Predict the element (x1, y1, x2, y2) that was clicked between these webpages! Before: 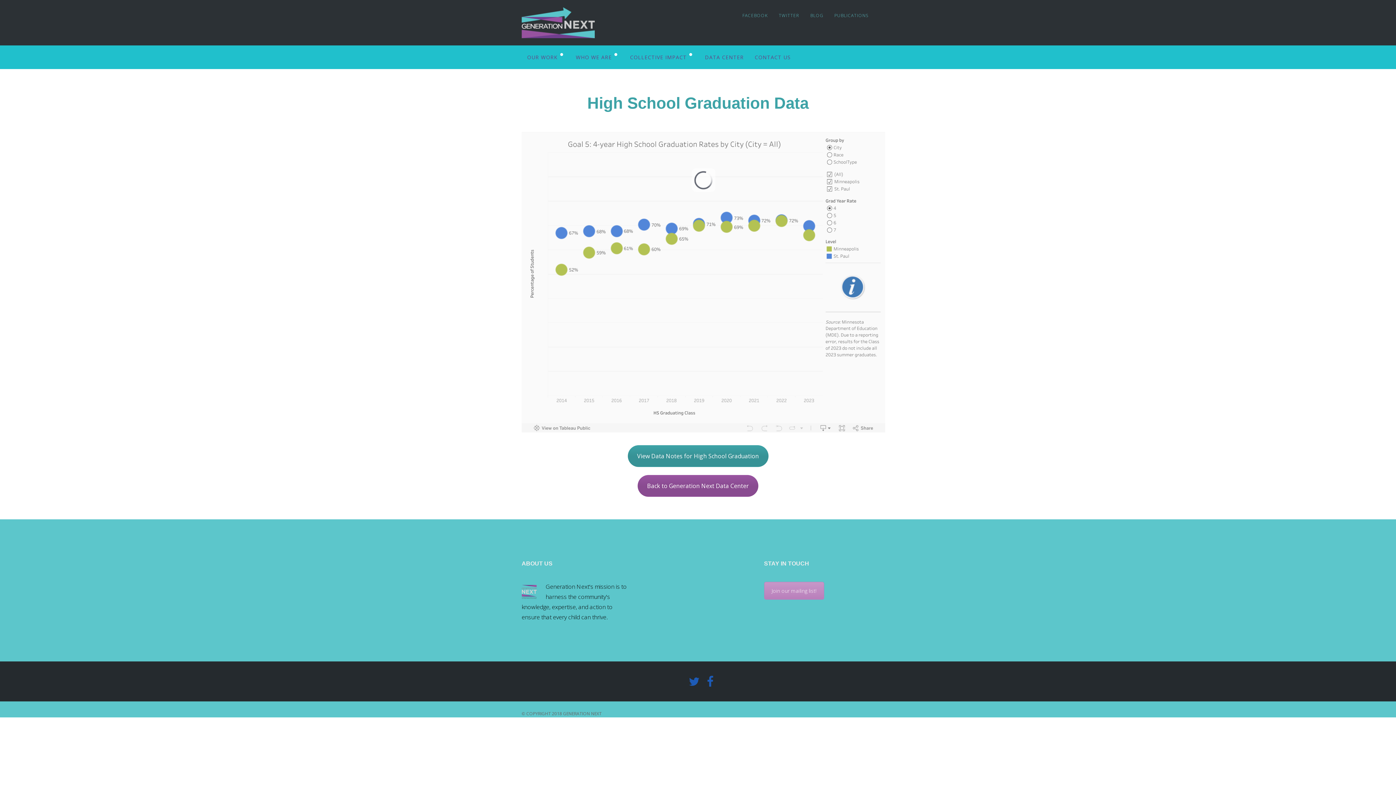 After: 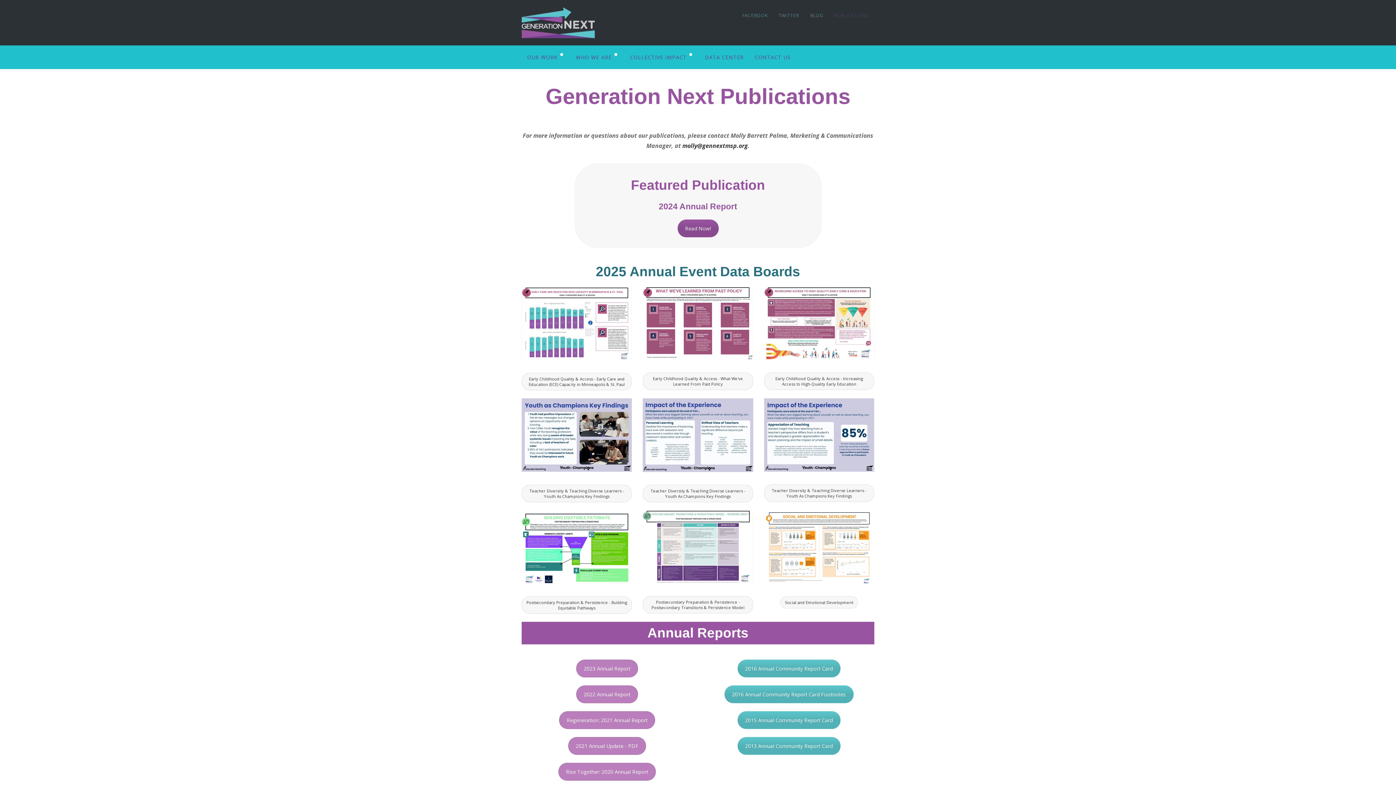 Action: label: PUBLICATIONS bbox: (829, 7, 874, 23)